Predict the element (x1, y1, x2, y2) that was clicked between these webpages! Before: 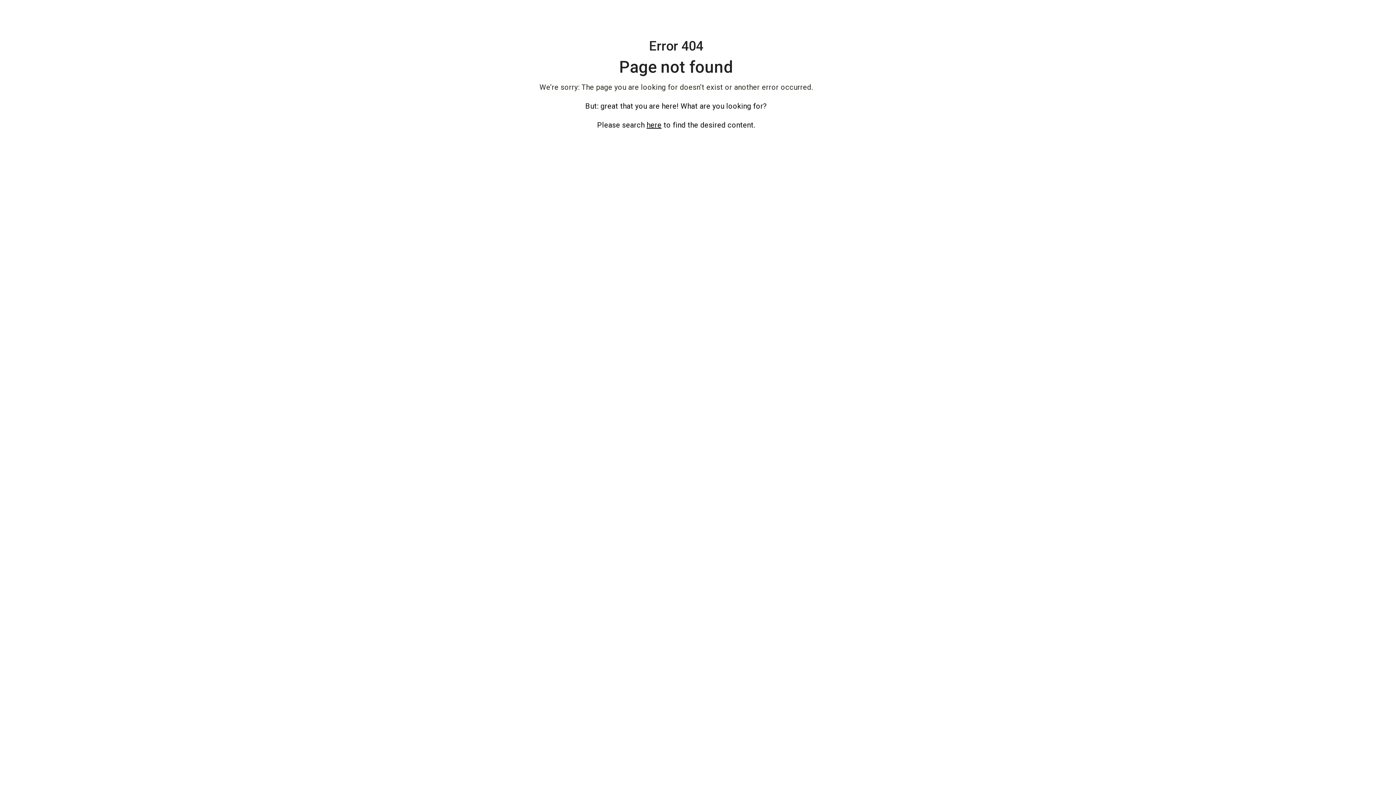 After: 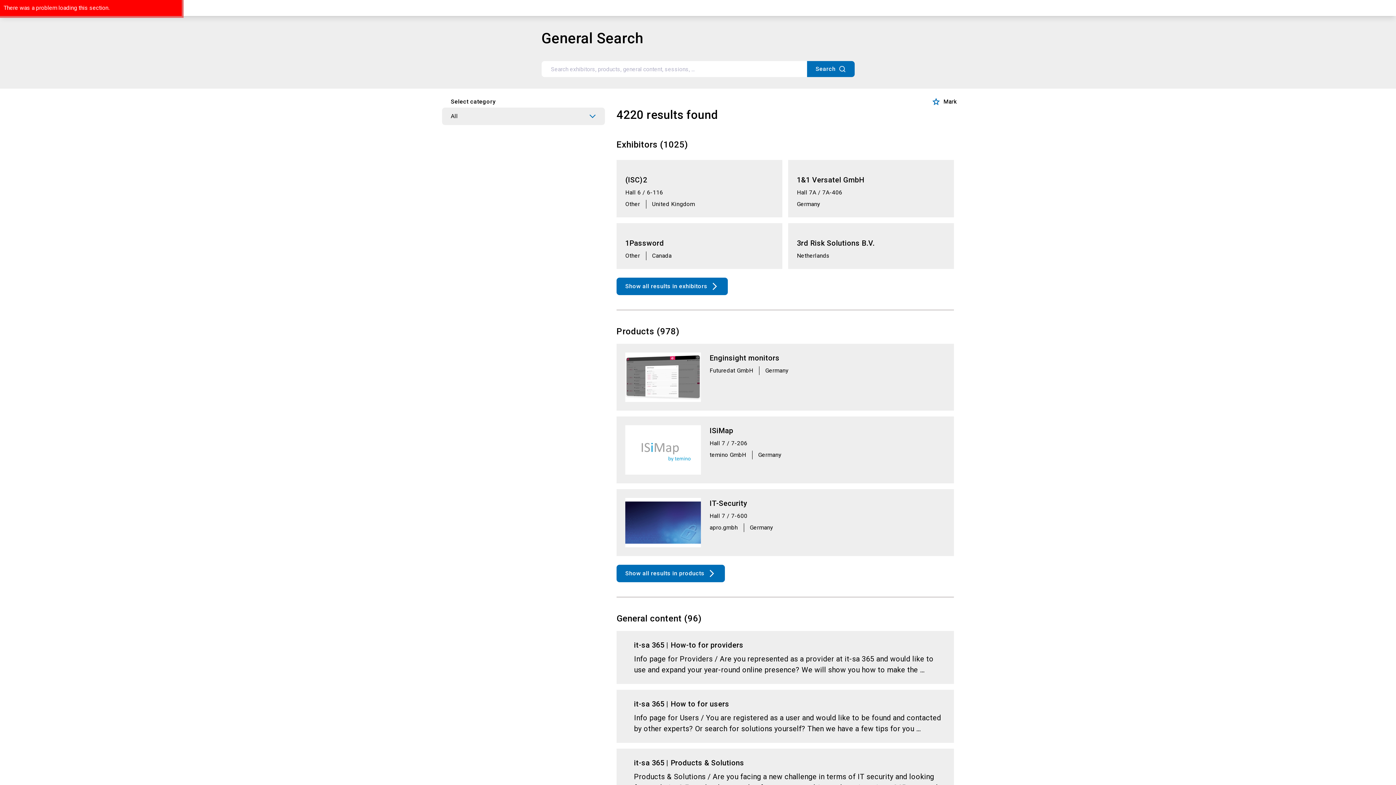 Action: bbox: (646, 120, 661, 129) label: here